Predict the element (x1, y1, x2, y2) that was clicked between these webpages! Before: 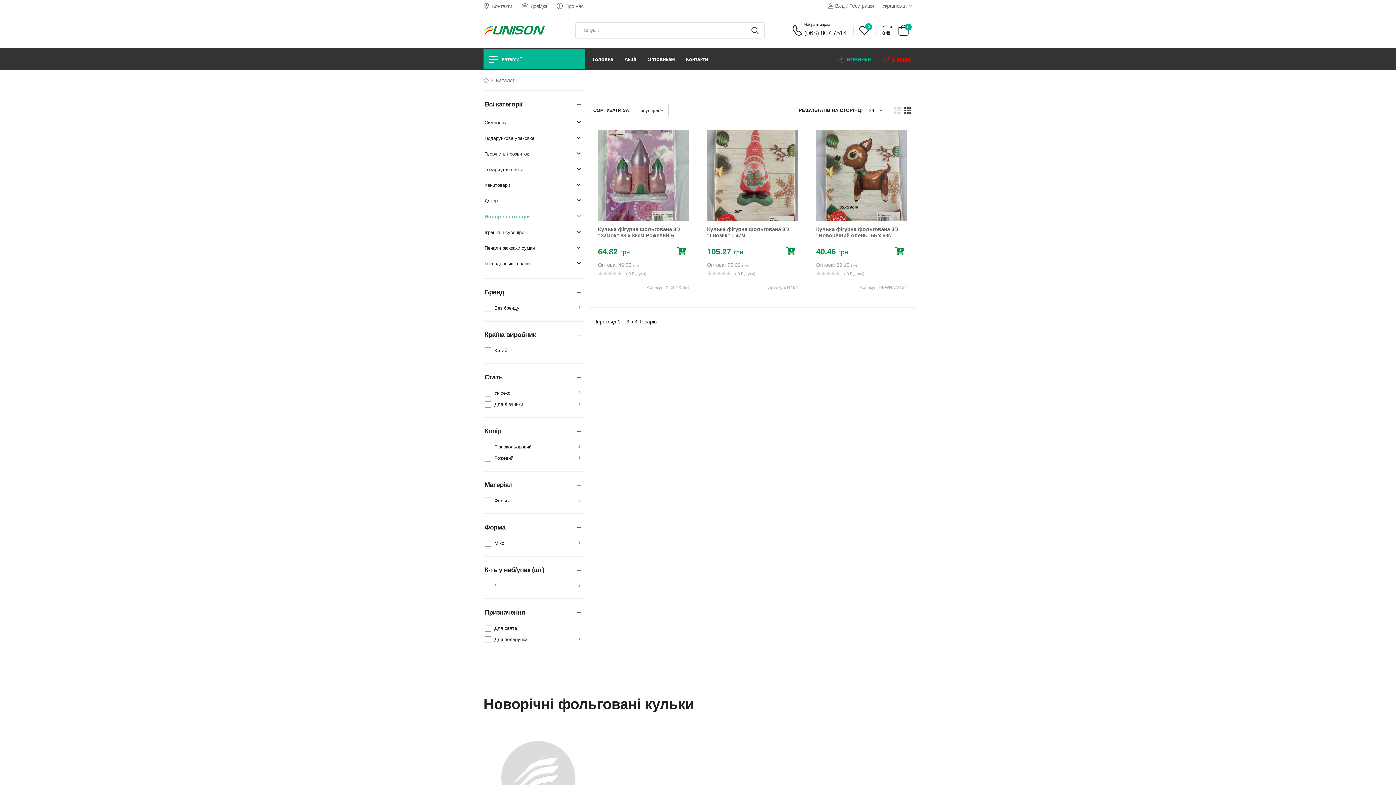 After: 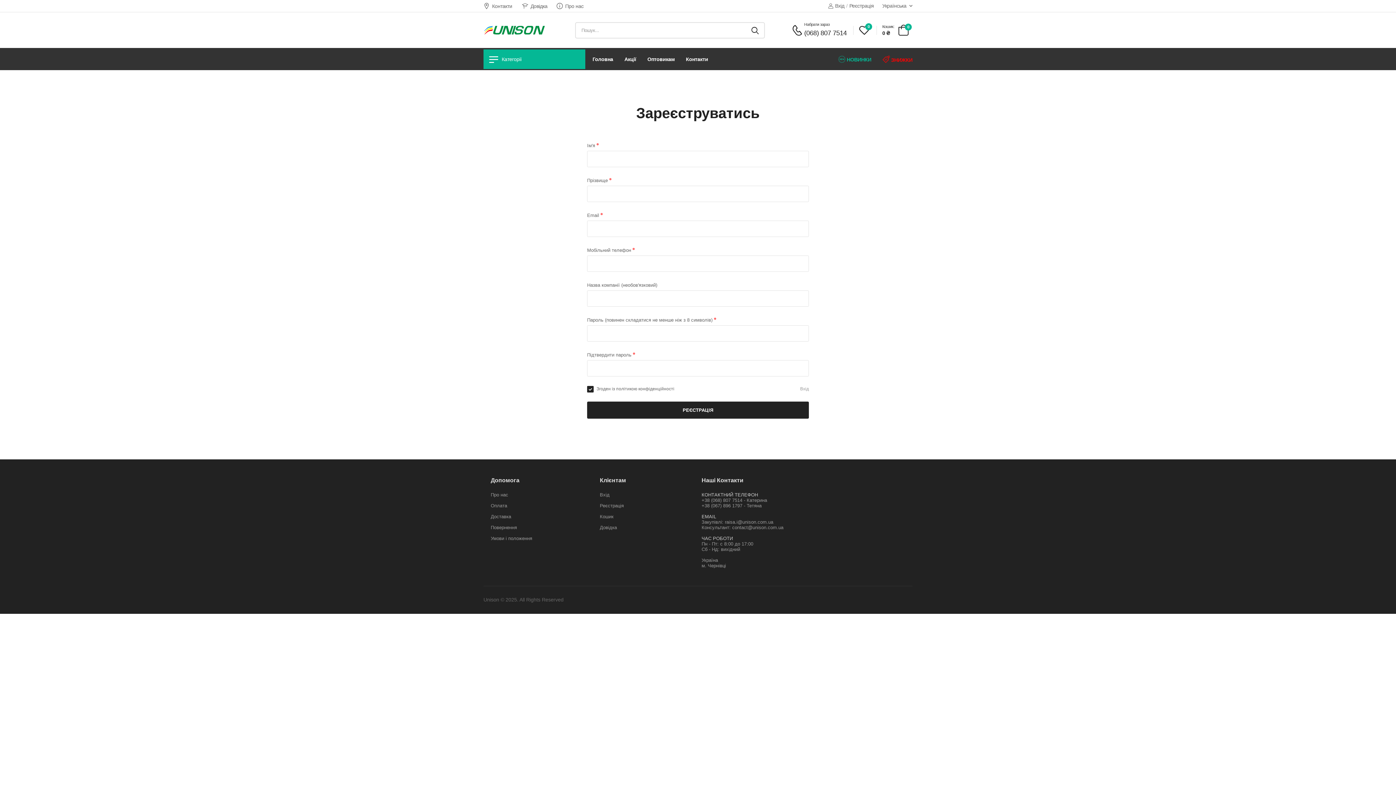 Action: bbox: (849, 1, 874, 9) label: Реєстрація